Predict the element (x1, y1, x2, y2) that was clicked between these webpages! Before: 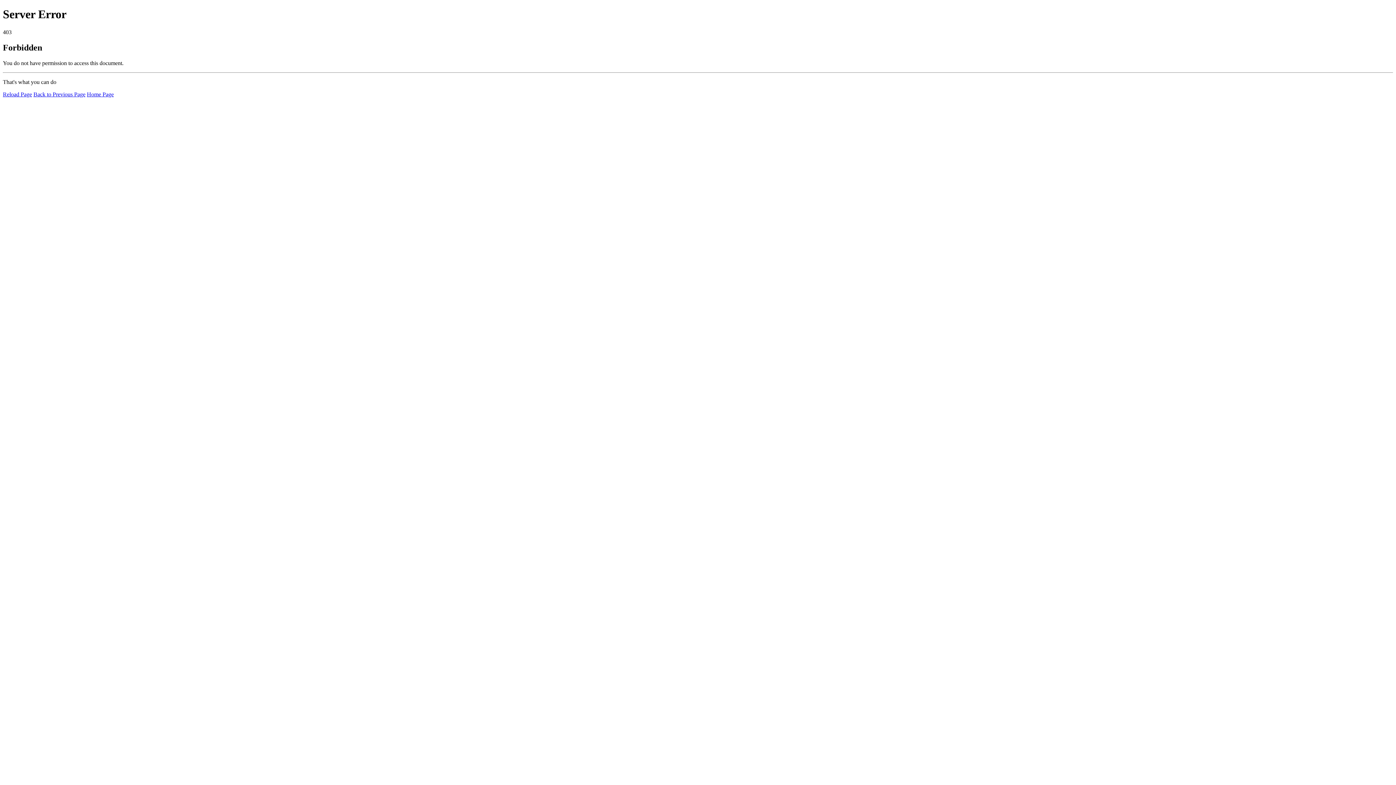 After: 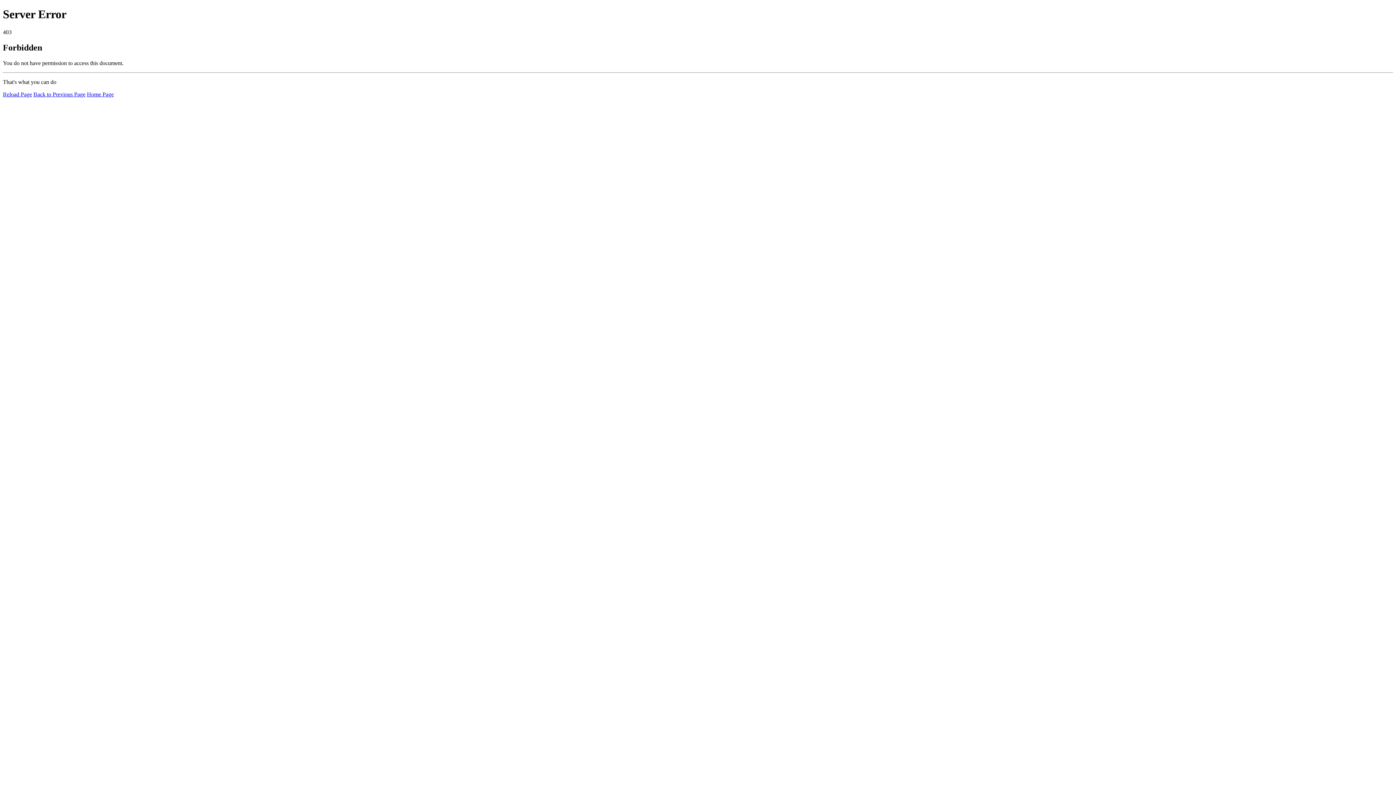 Action: label: Home Page bbox: (86, 91, 113, 97)